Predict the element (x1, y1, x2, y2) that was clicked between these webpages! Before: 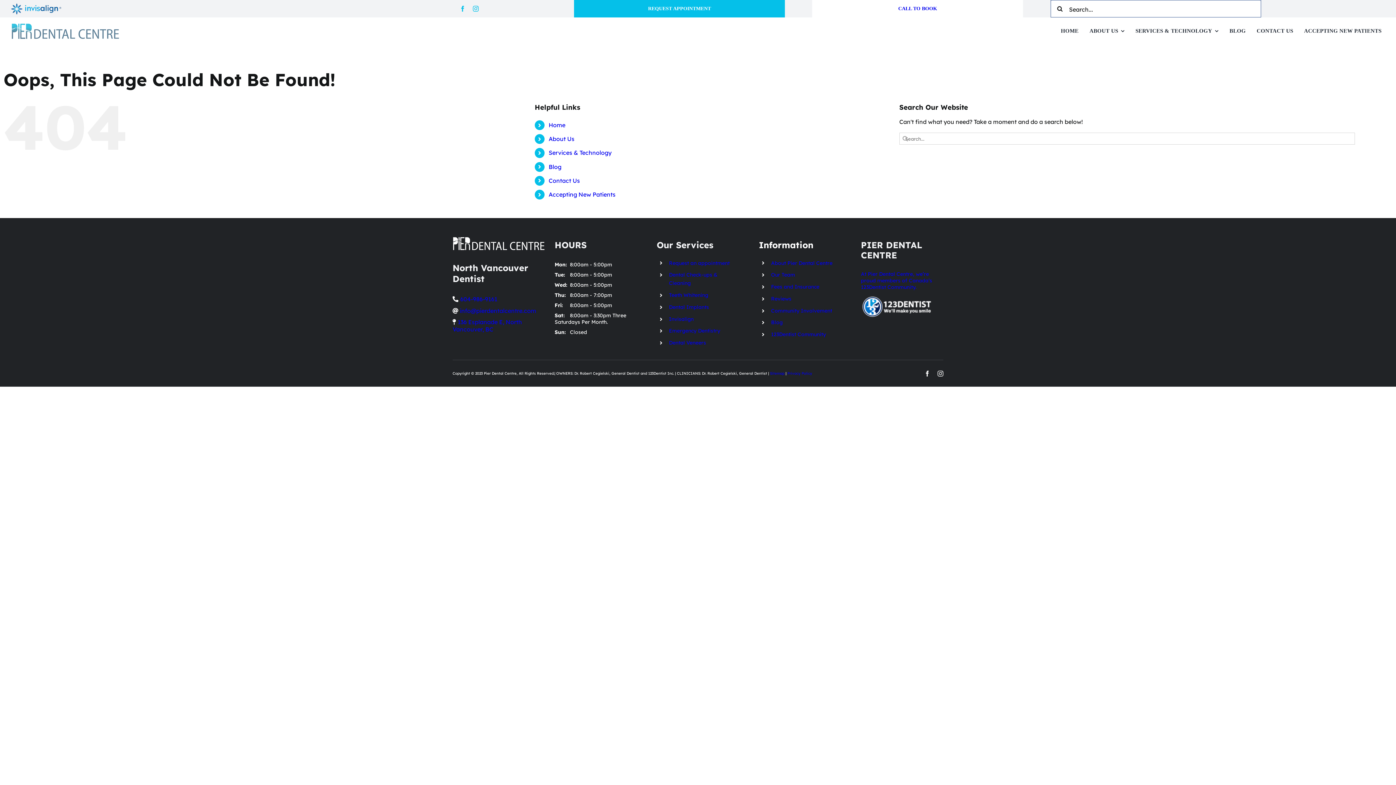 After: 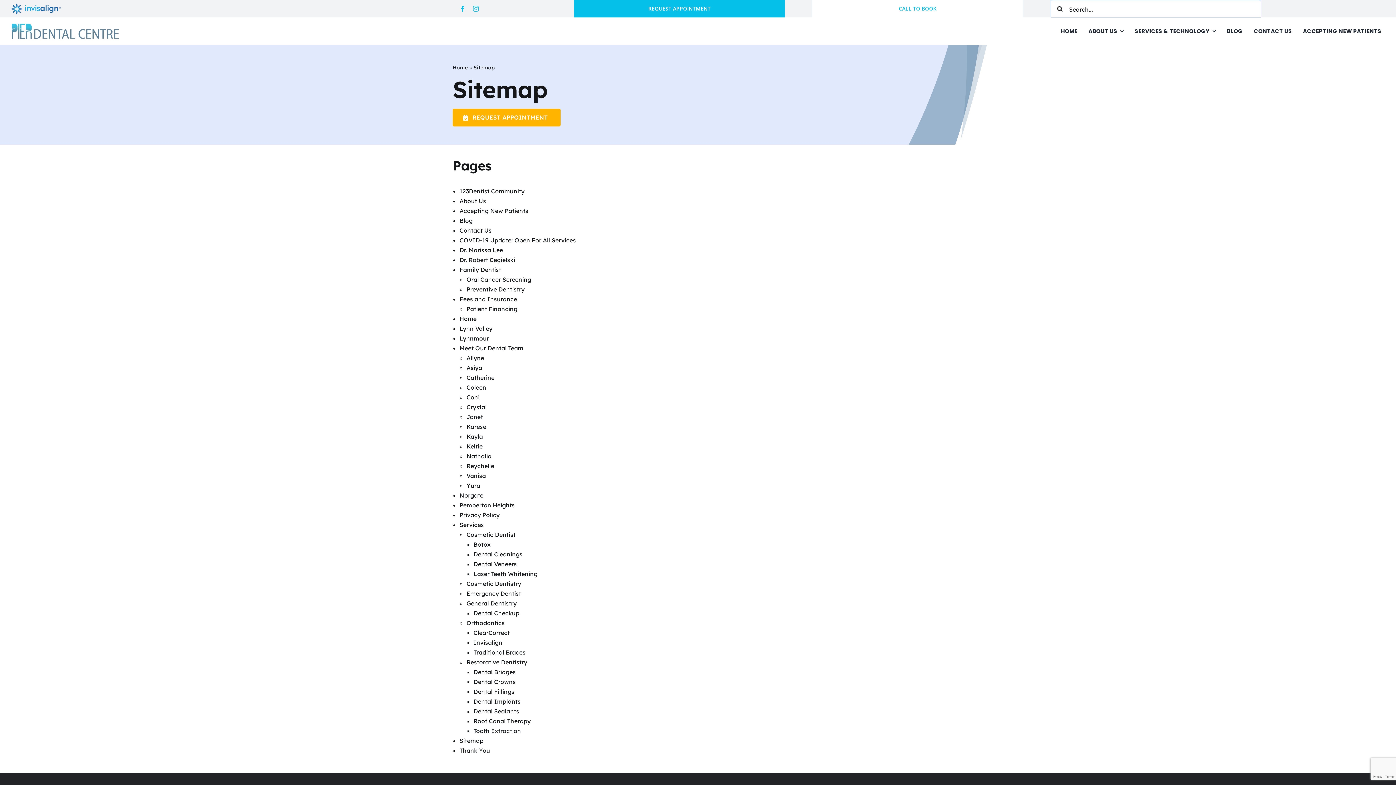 Action: label: Sitemap bbox: (770, 371, 784, 376)